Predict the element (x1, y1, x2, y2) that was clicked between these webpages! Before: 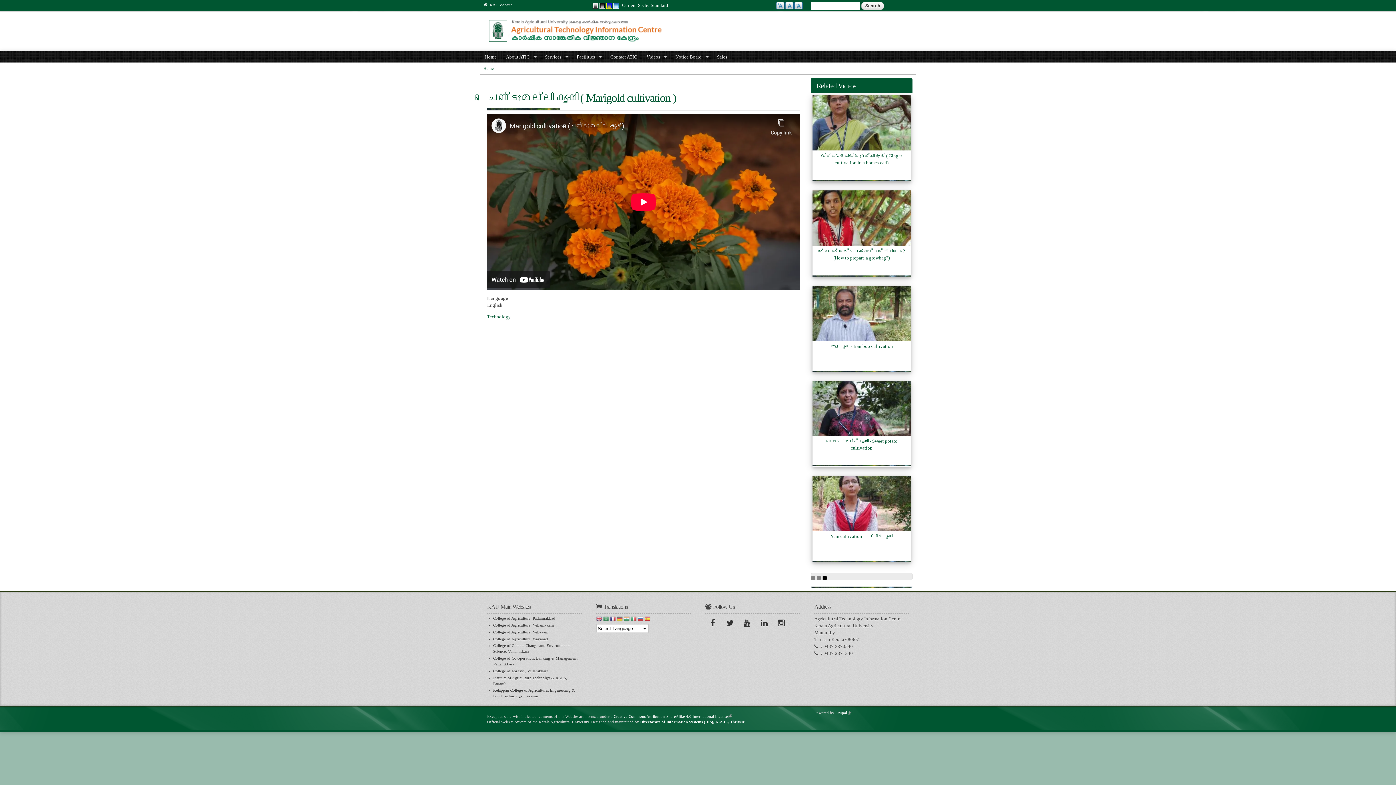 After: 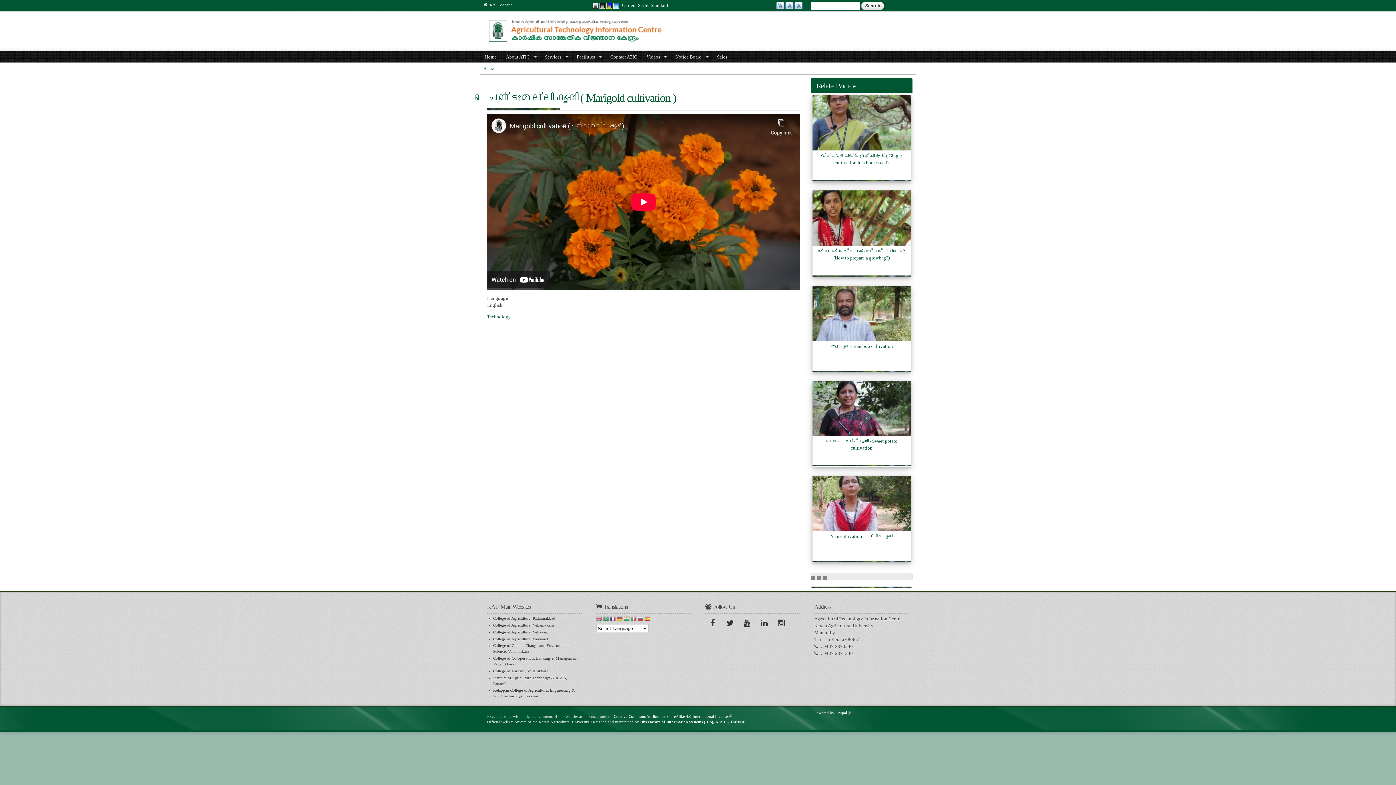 Action: bbox: (606, 2, 612, 8)